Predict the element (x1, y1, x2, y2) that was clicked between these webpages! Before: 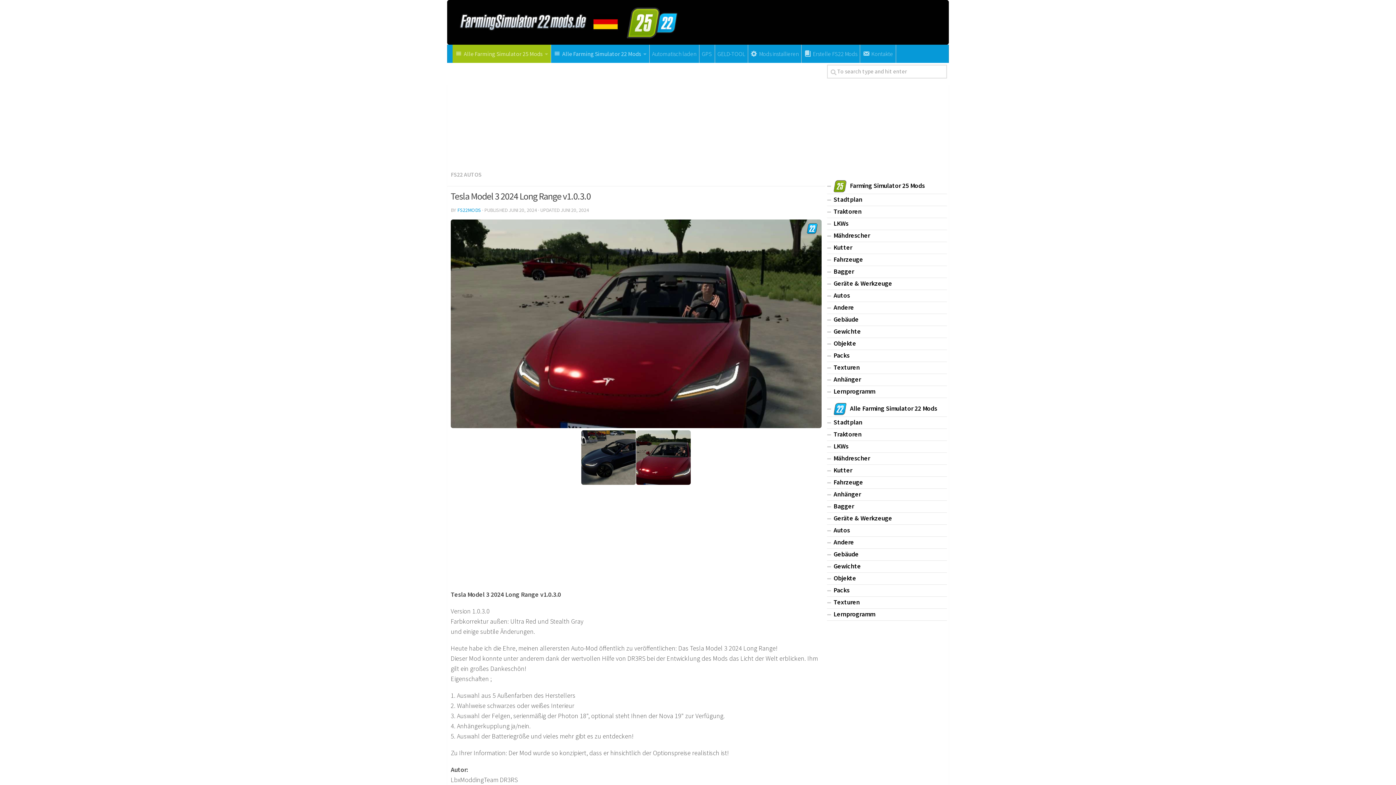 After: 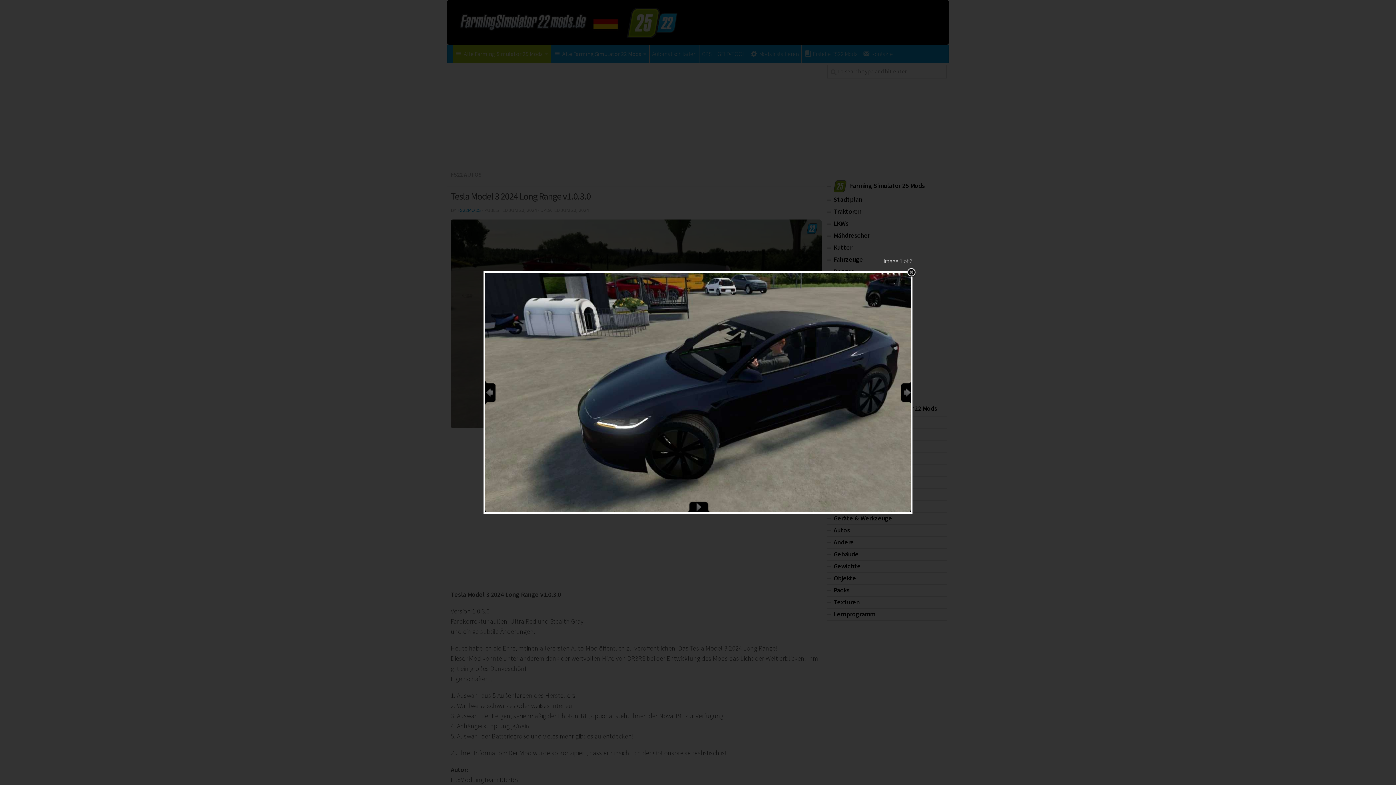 Action: bbox: (581, 478, 636, 486)